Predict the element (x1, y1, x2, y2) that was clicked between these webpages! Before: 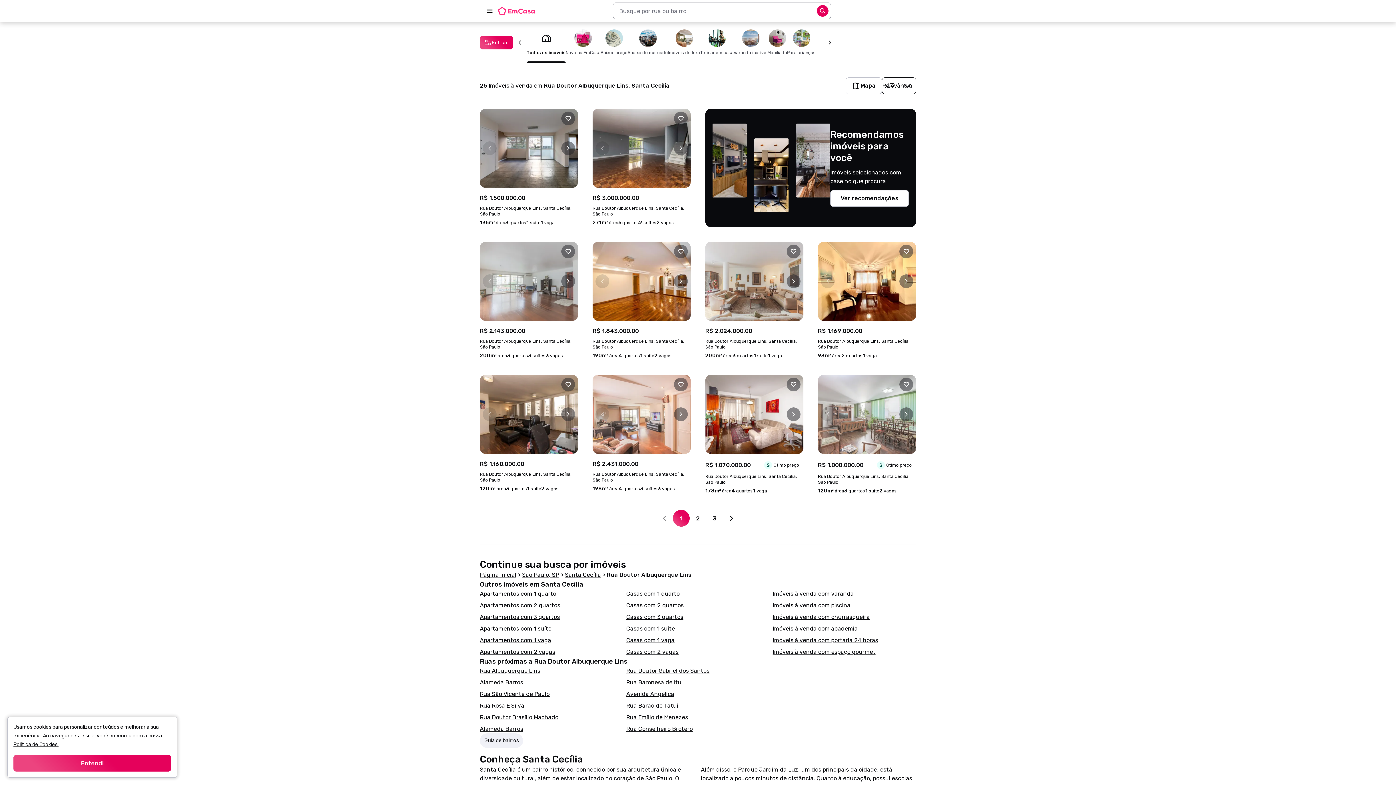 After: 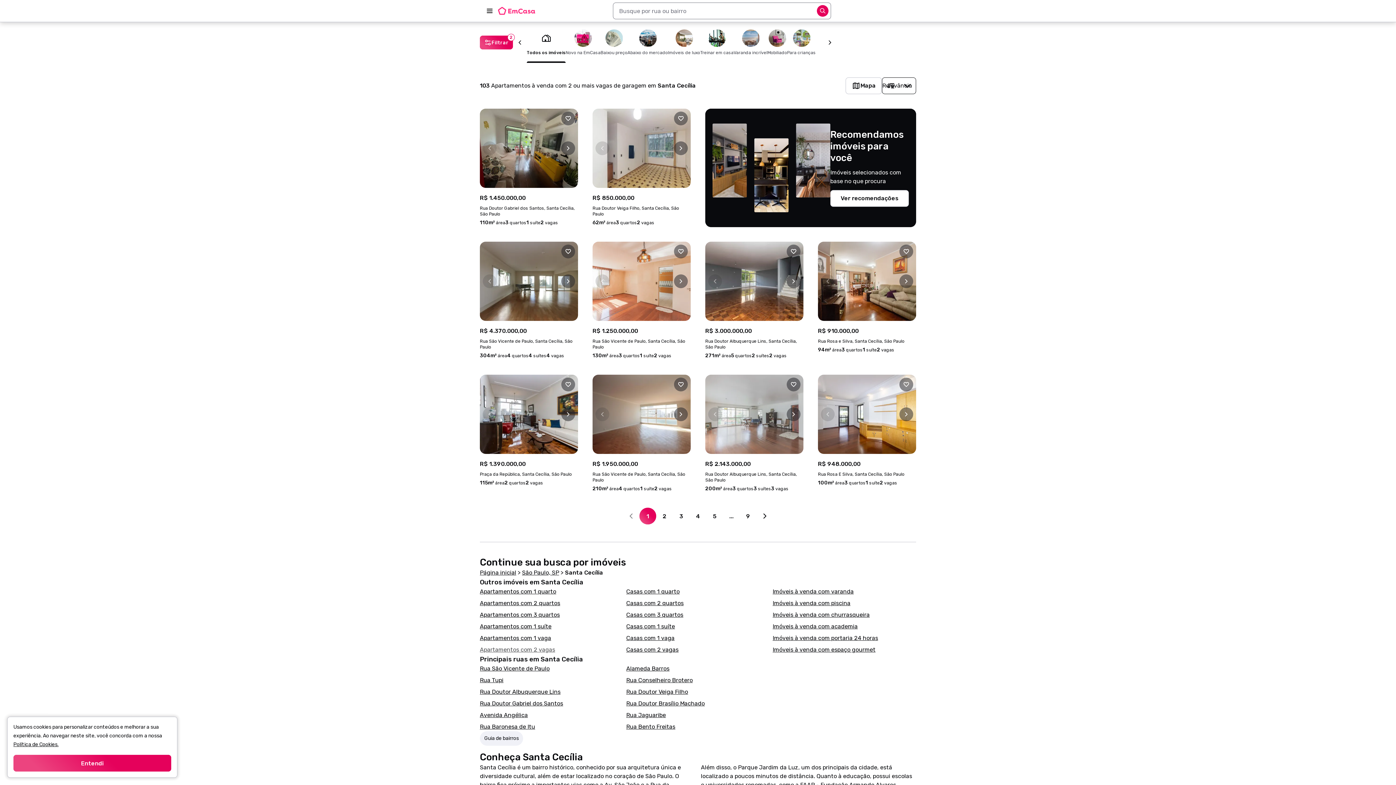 Action: bbox: (480, 648, 555, 655) label: Apartamentos com 2 vagas